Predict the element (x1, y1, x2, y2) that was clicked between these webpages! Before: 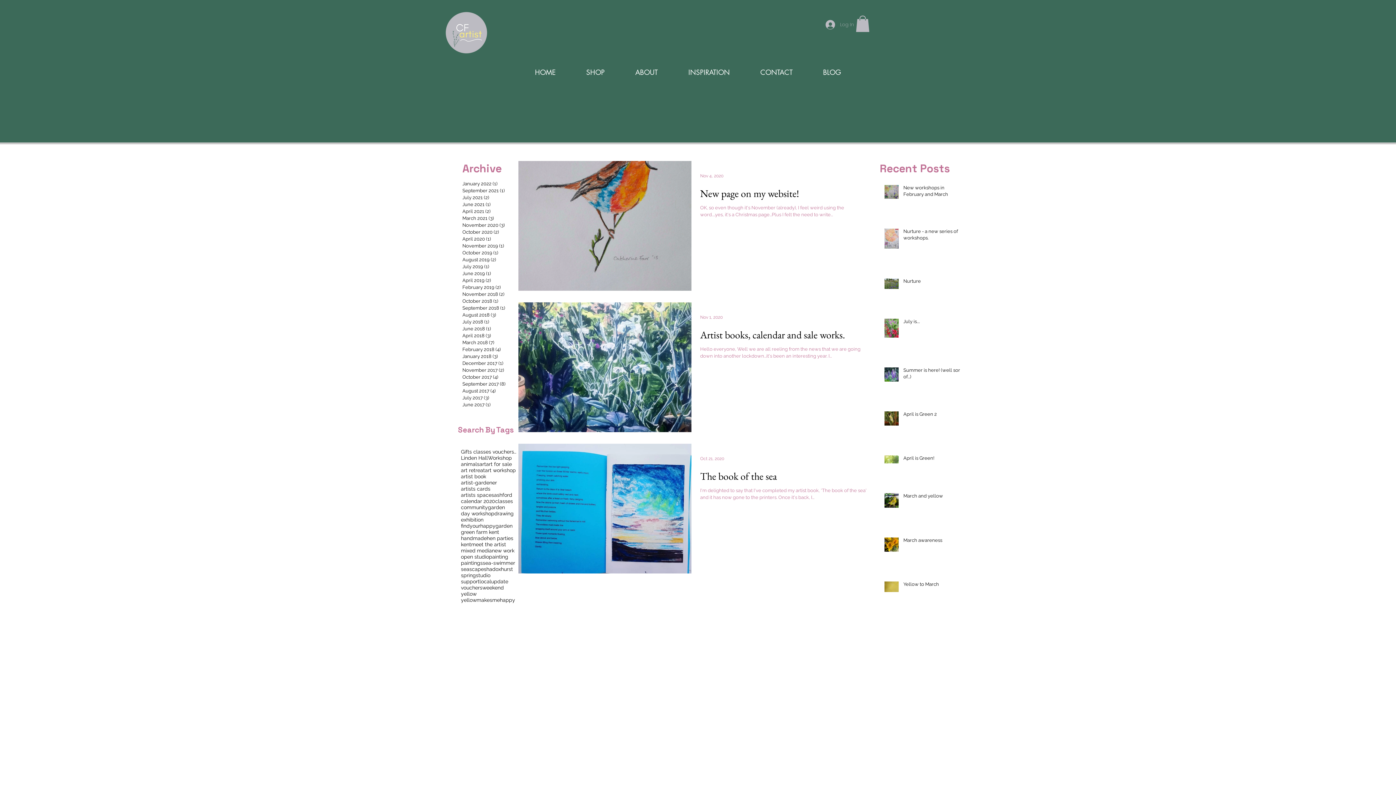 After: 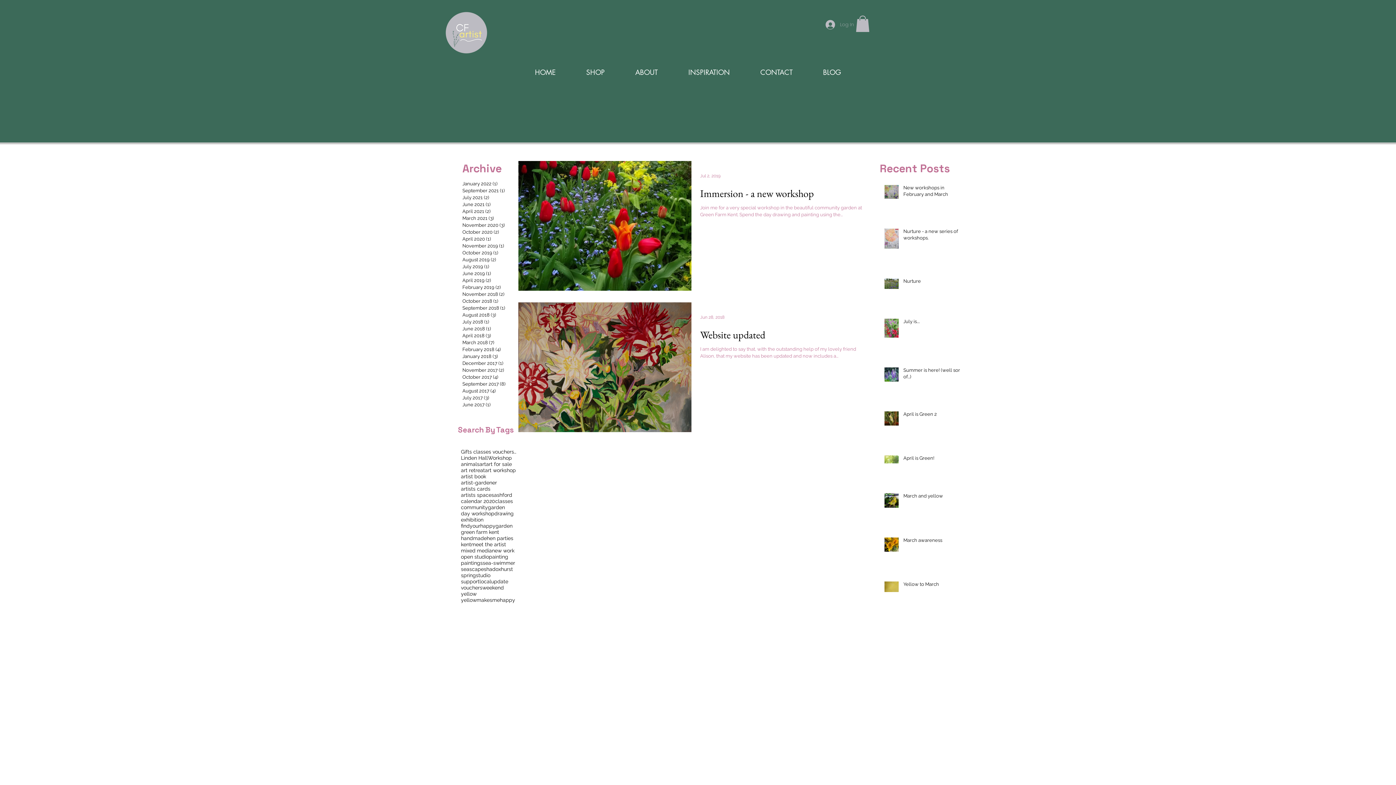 Action: bbox: (494, 510, 513, 517) label: drawing